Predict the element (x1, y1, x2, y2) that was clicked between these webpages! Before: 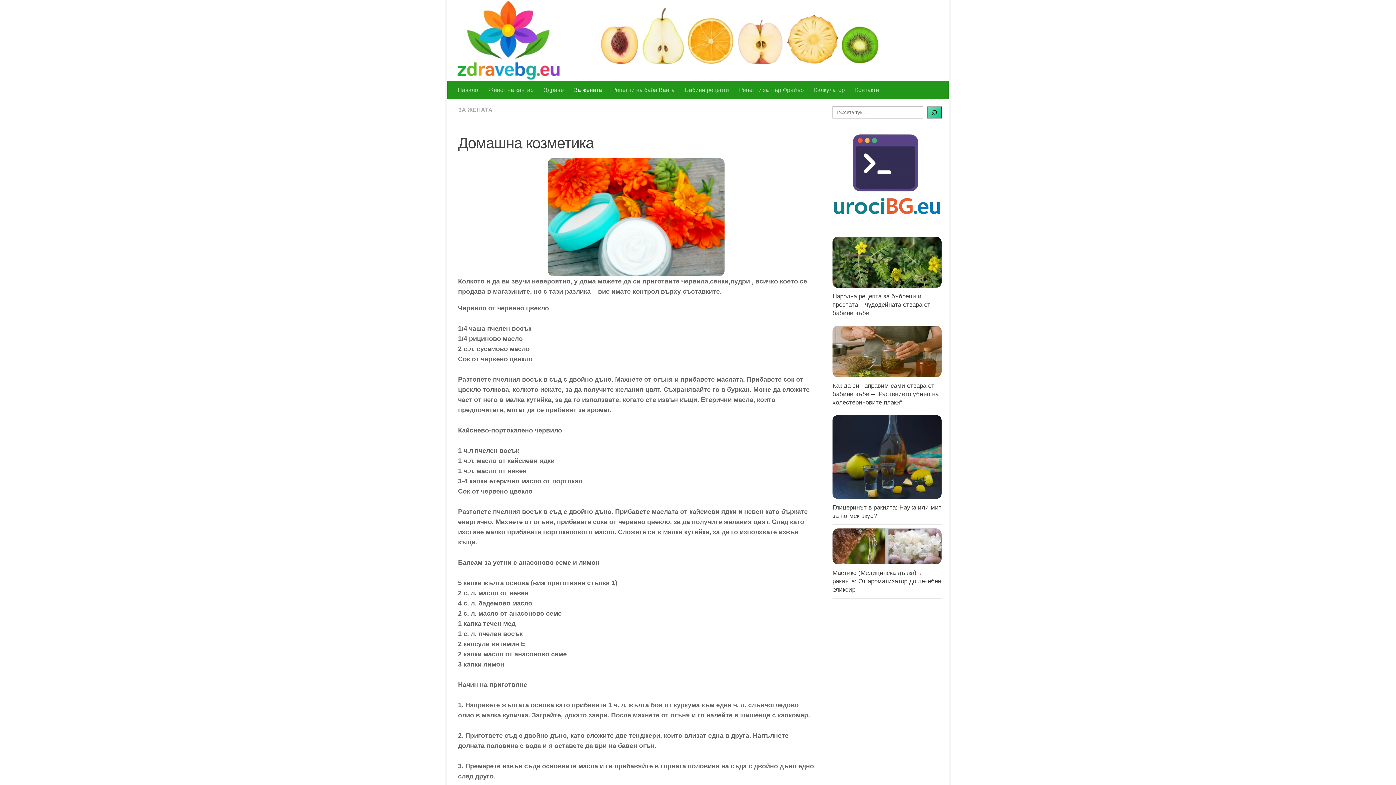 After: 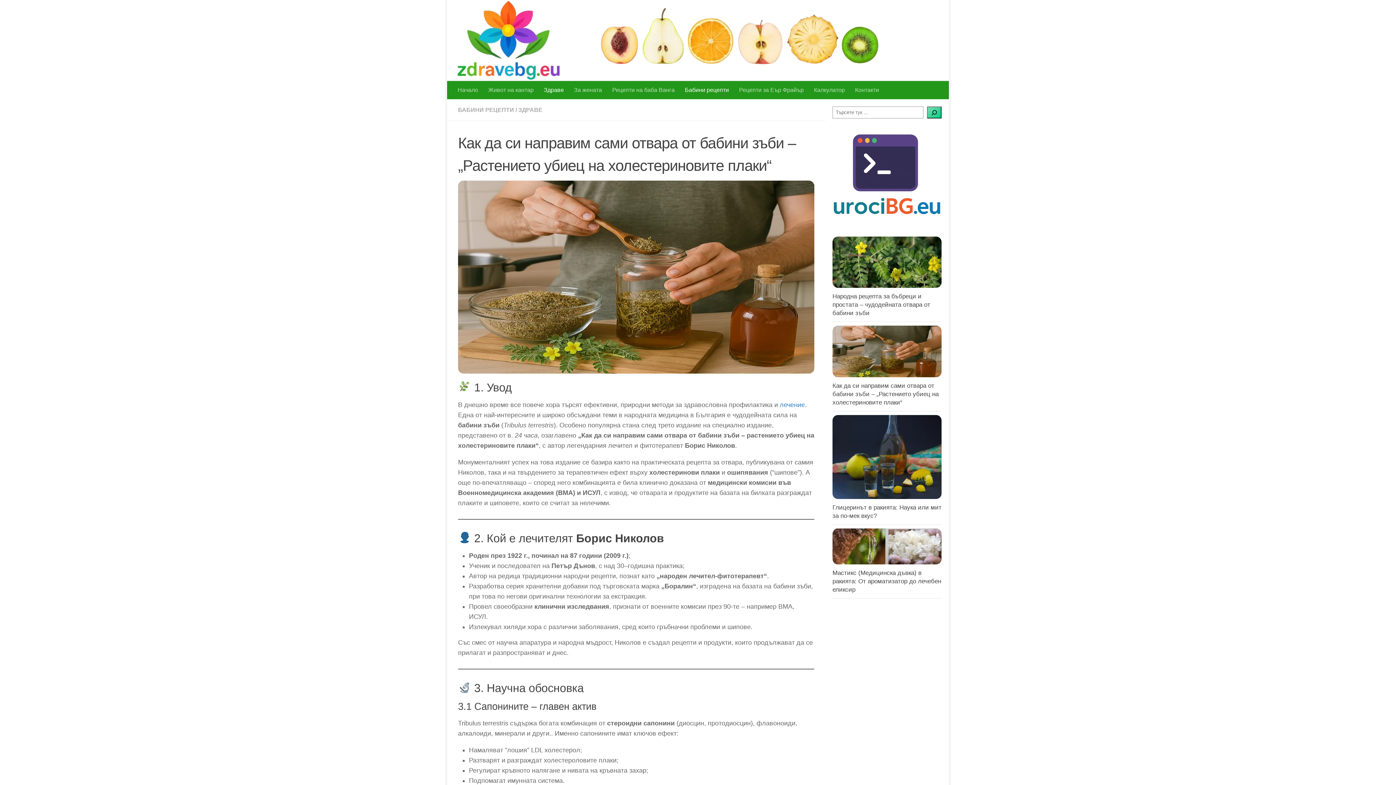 Action: bbox: (832, 325, 941, 377)